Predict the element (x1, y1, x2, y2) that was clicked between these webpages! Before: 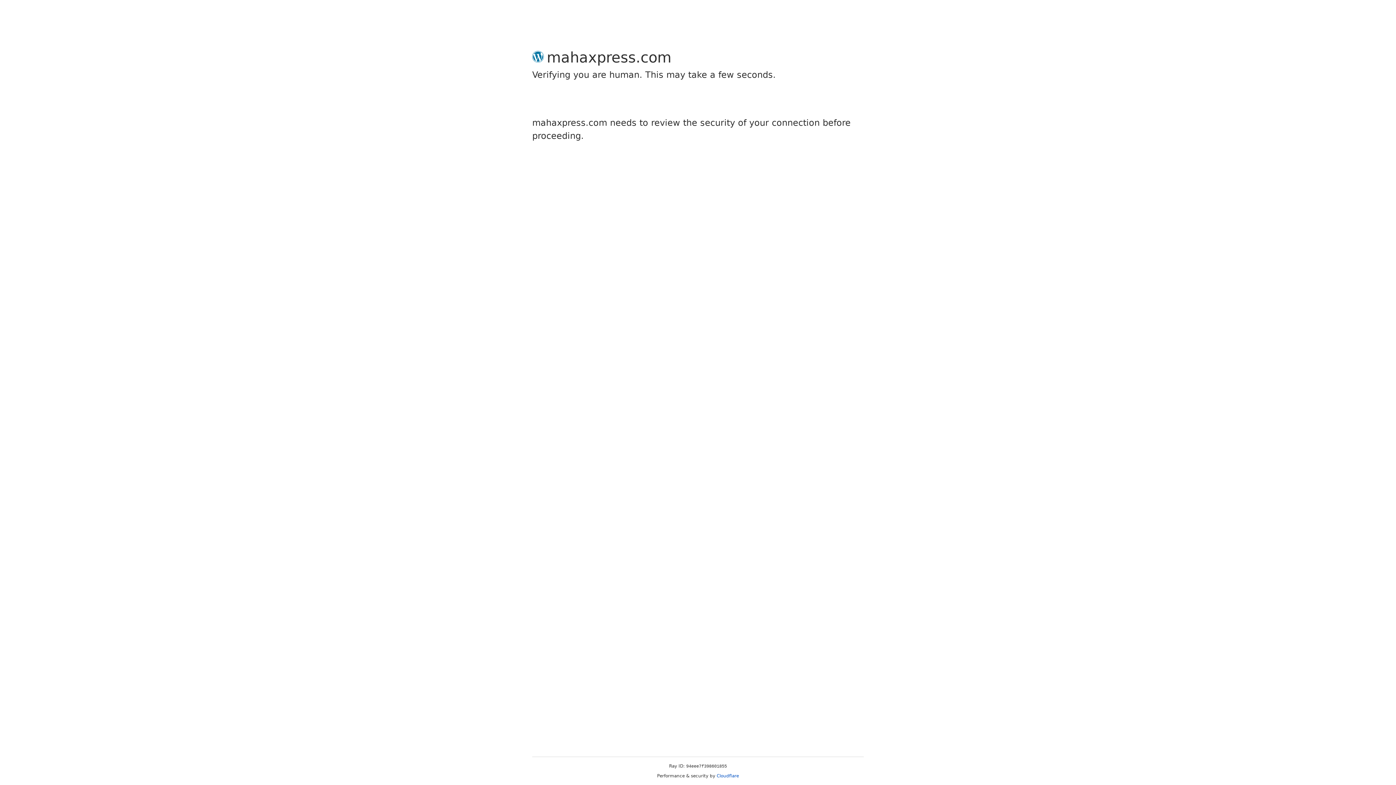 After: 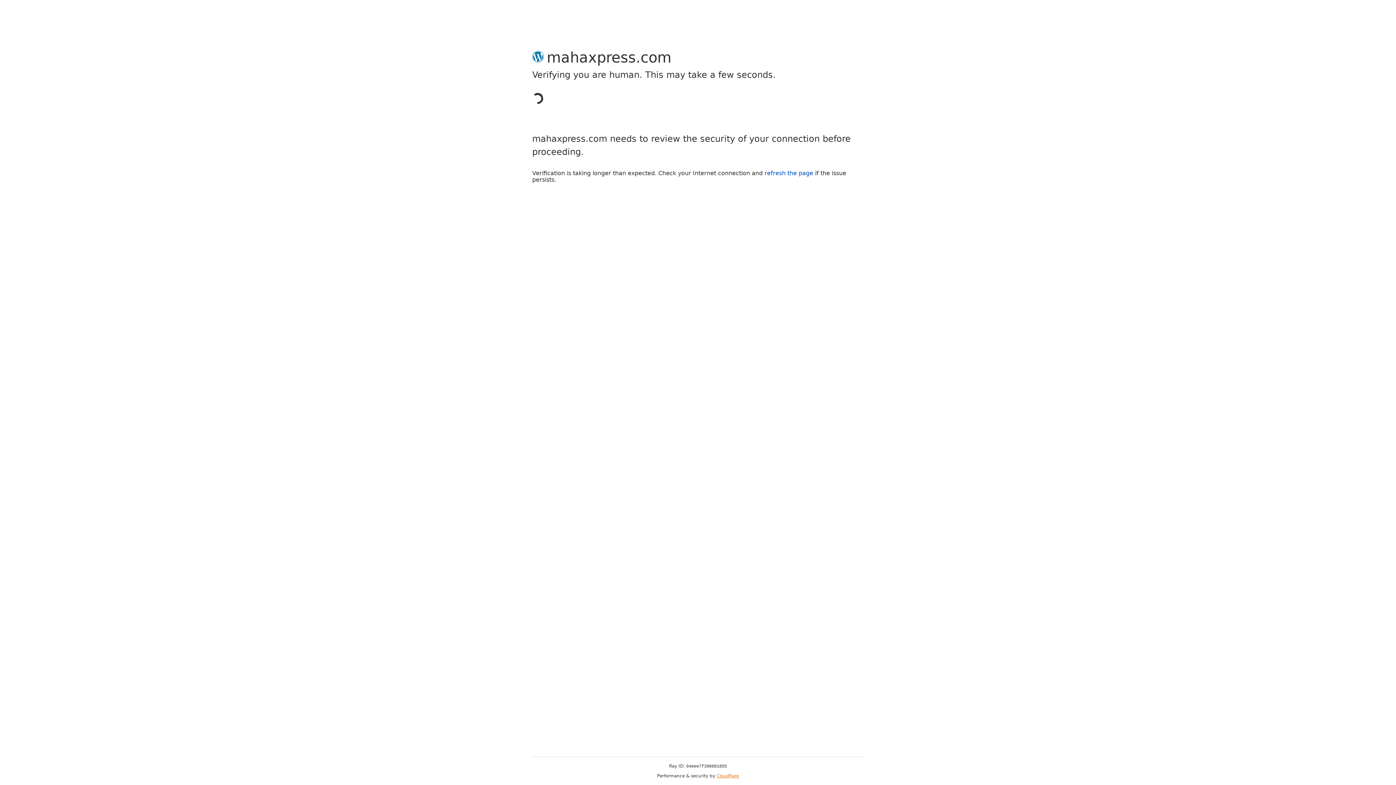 Action: label: Cloudflare bbox: (716, 773, 739, 778)